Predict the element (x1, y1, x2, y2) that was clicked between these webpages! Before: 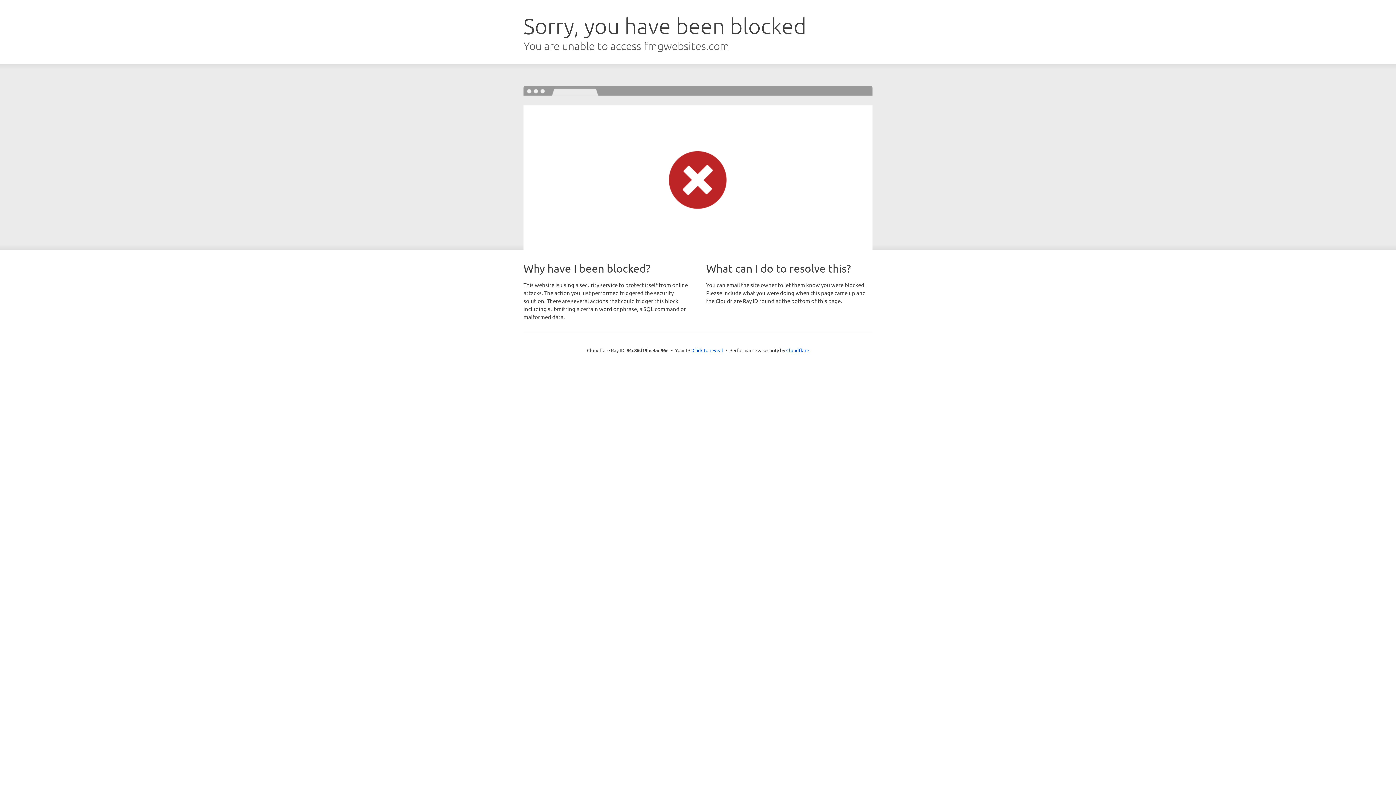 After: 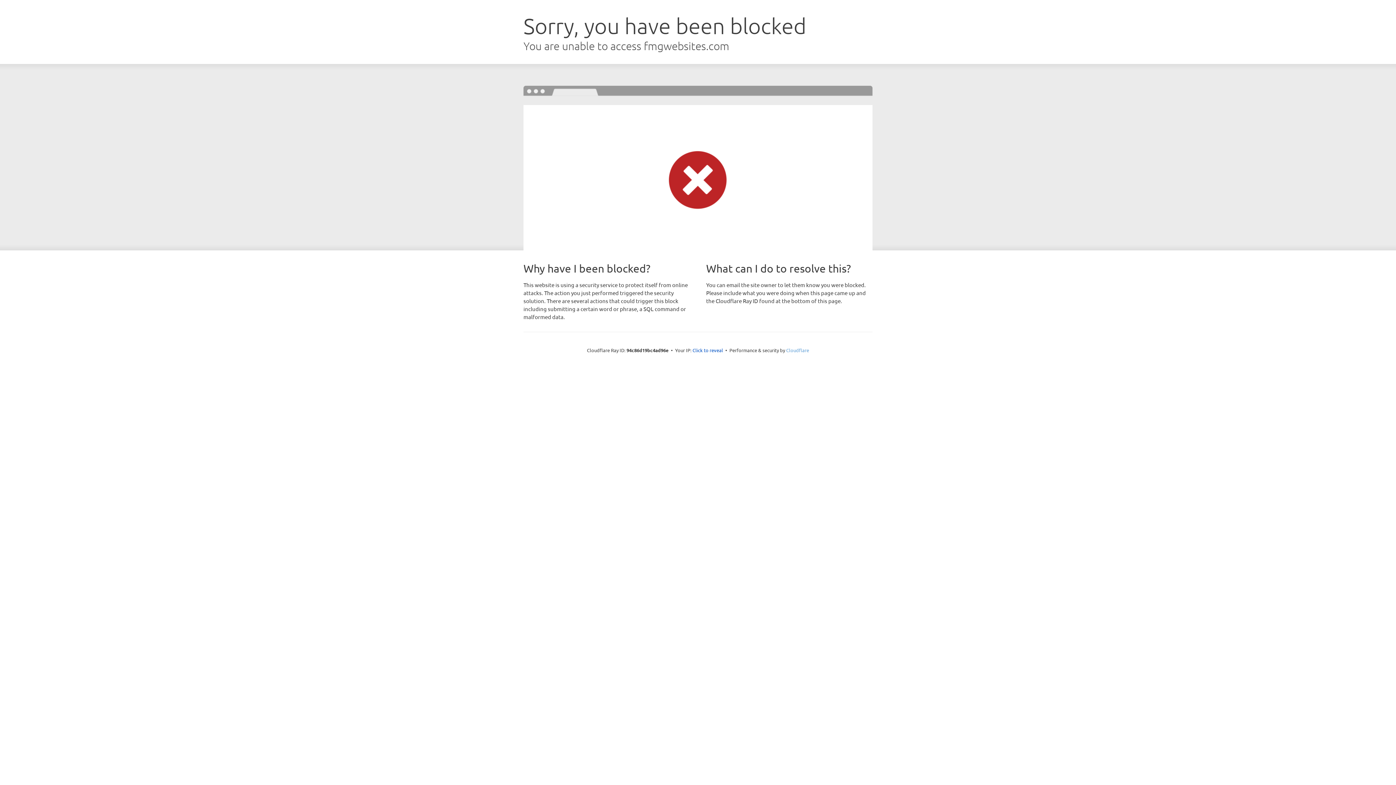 Action: bbox: (786, 347, 809, 353) label: Cloudflare